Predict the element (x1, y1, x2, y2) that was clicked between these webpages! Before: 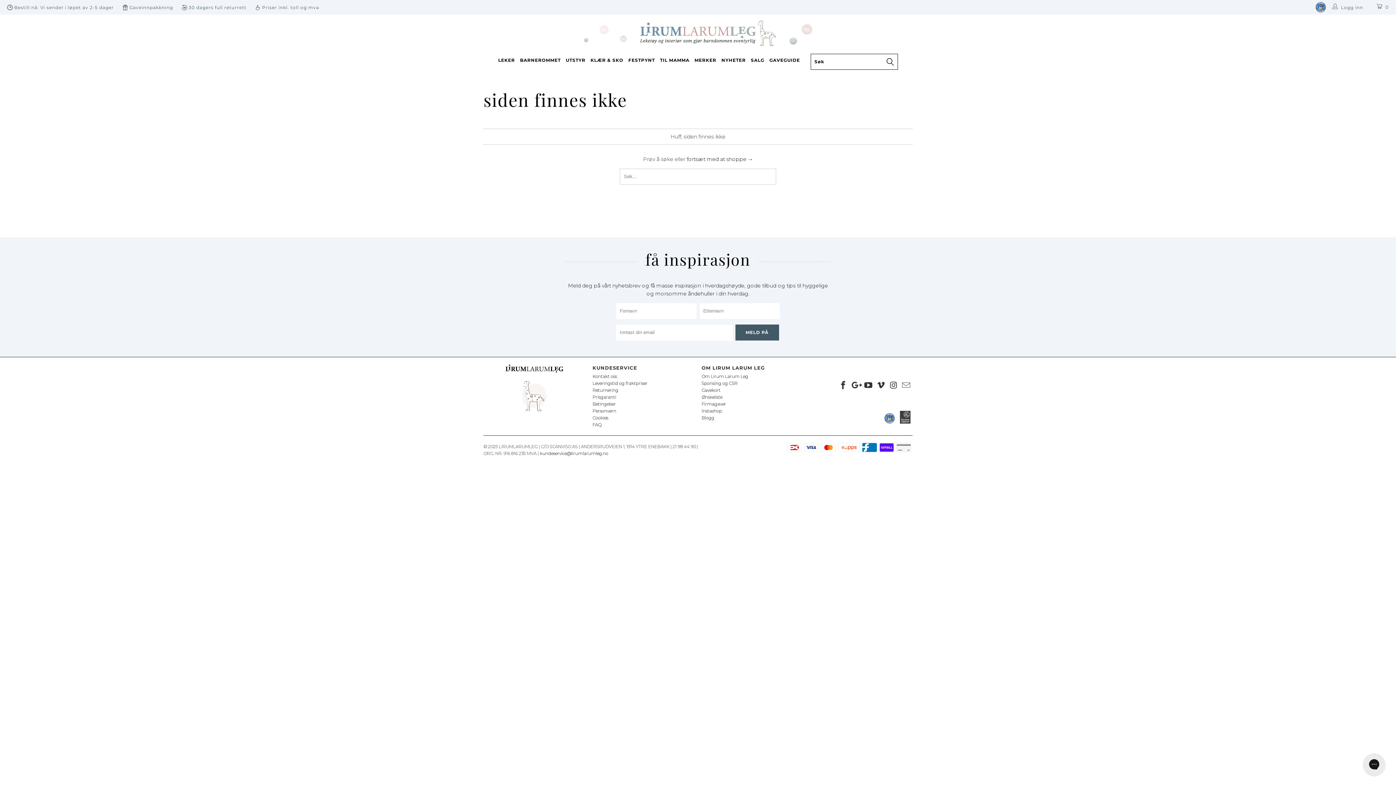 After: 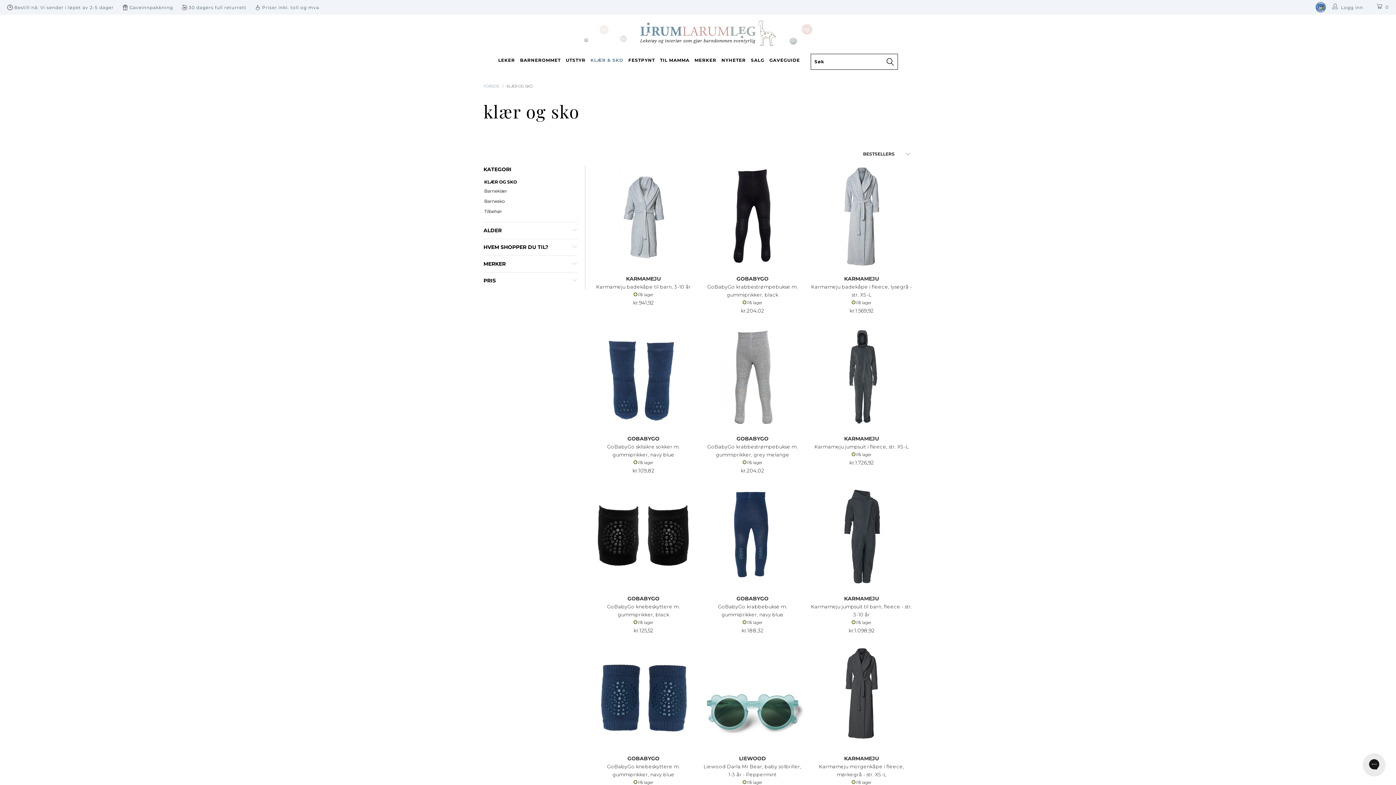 Action: label: KLÆR & SKO bbox: (590, 52, 623, 67)